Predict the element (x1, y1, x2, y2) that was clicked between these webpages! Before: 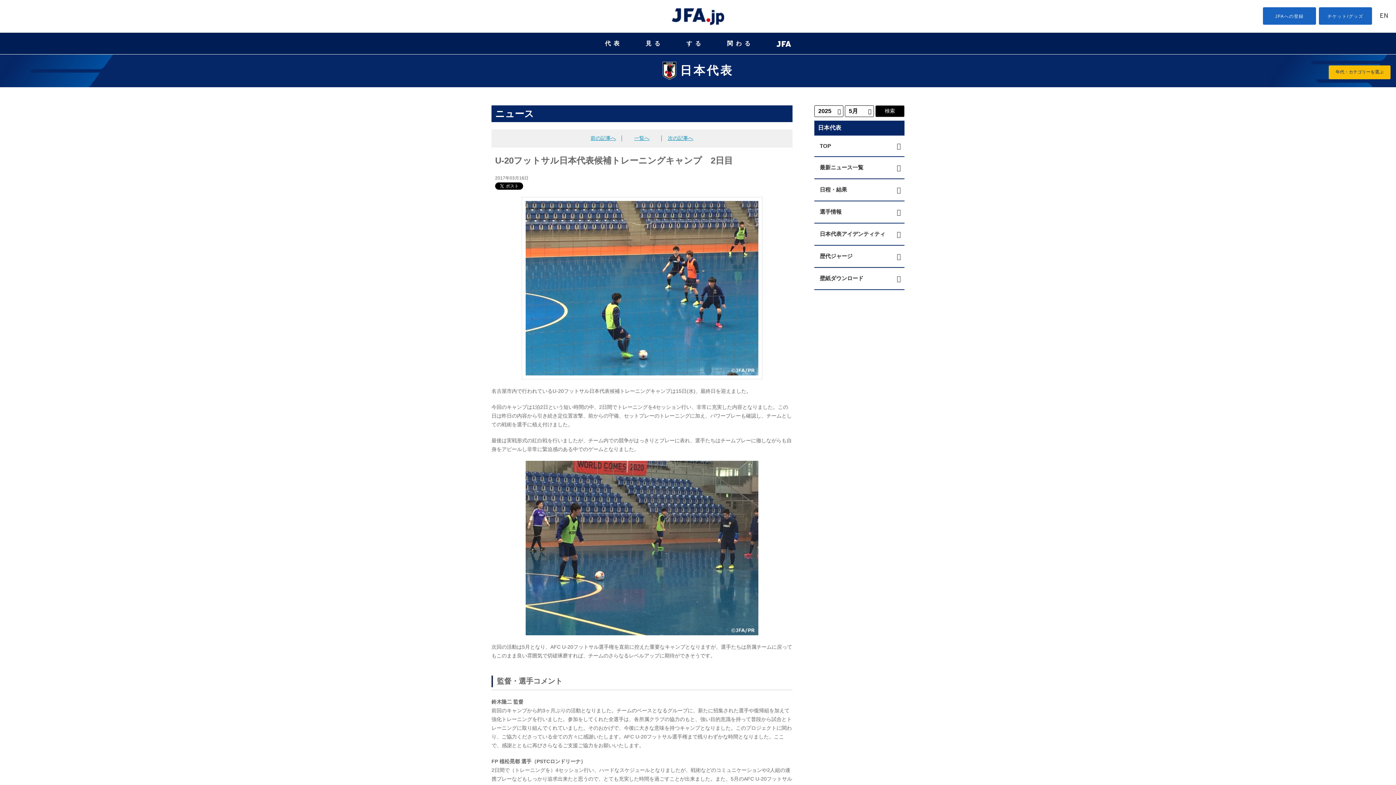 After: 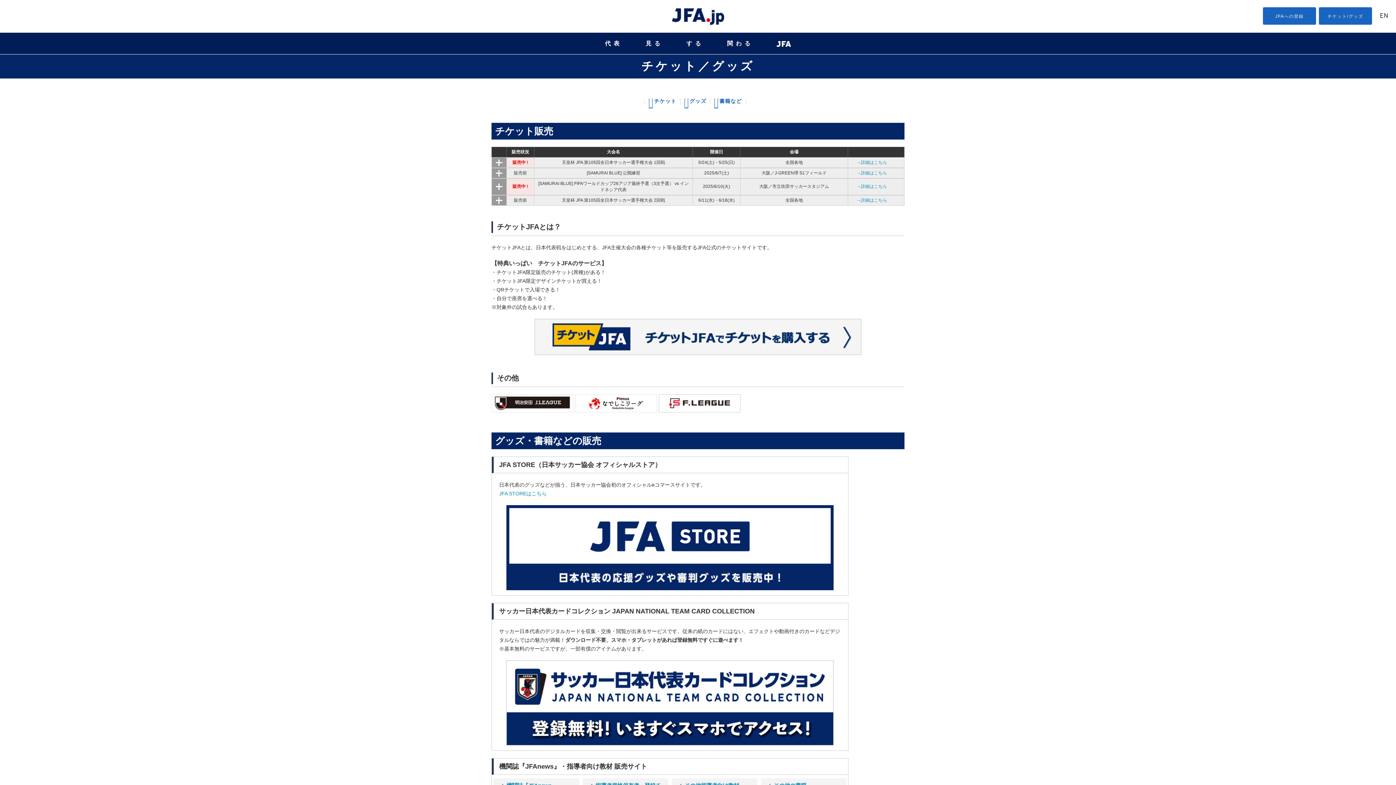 Action: label: チケット/グッズ bbox: (1319, 7, 1372, 24)